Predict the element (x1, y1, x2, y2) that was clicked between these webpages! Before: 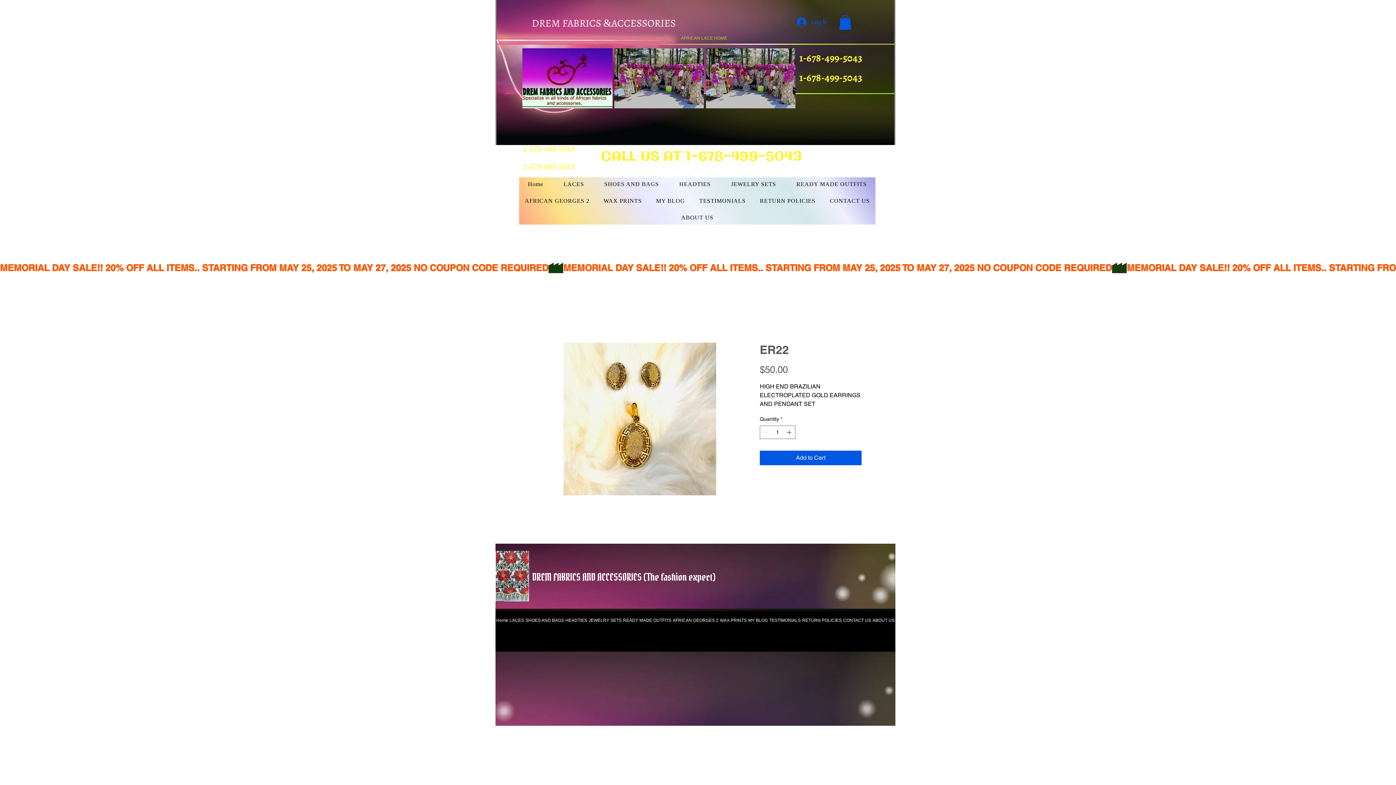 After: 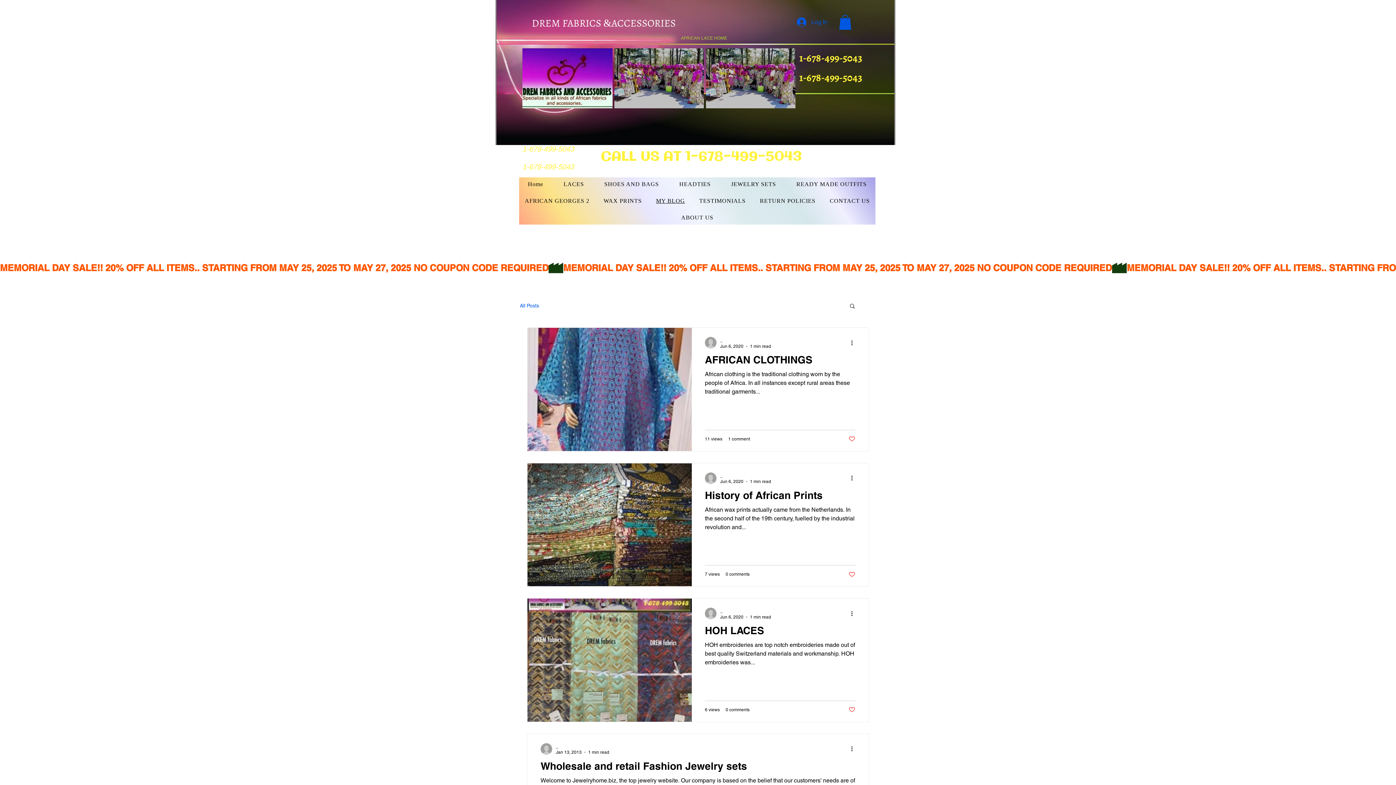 Action: bbox: (650, 194, 690, 208) label: MY BLOG